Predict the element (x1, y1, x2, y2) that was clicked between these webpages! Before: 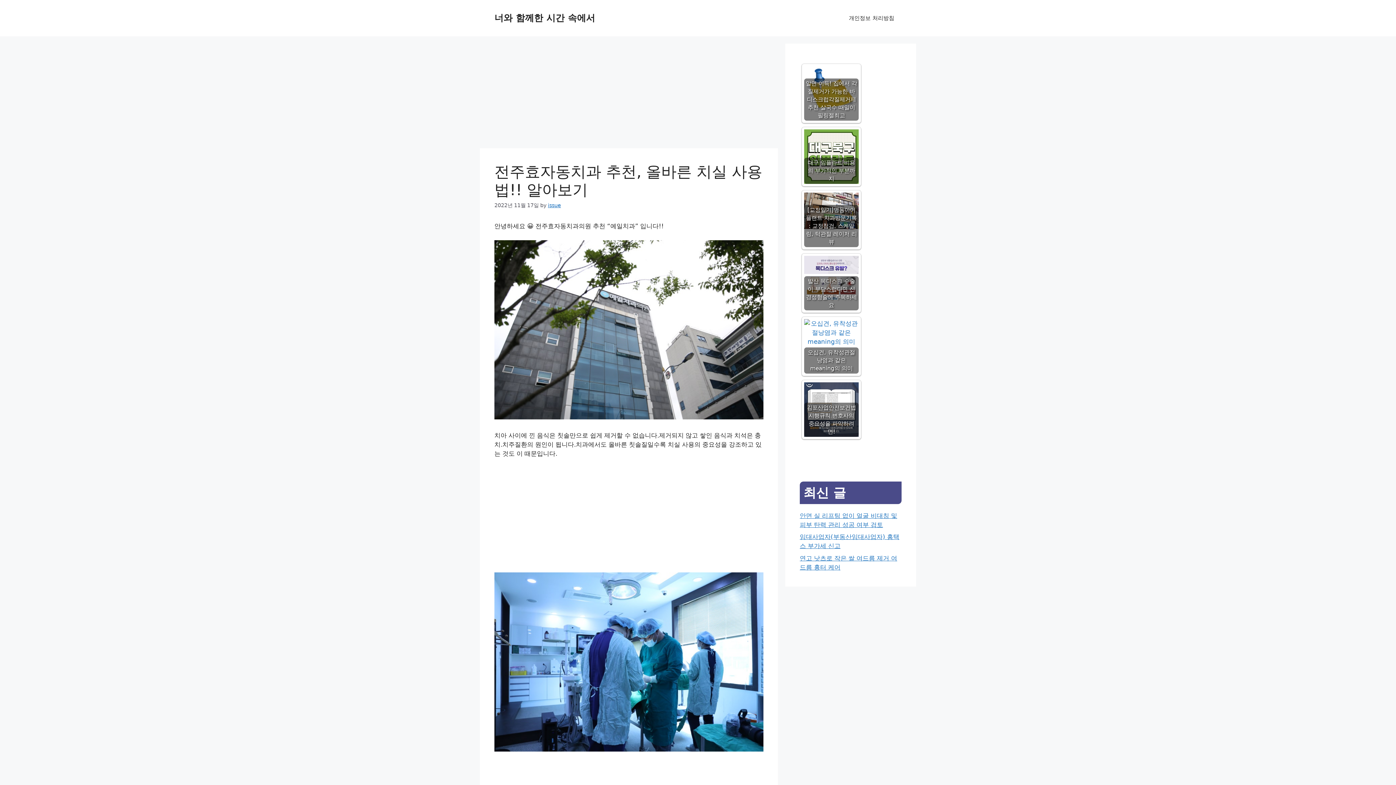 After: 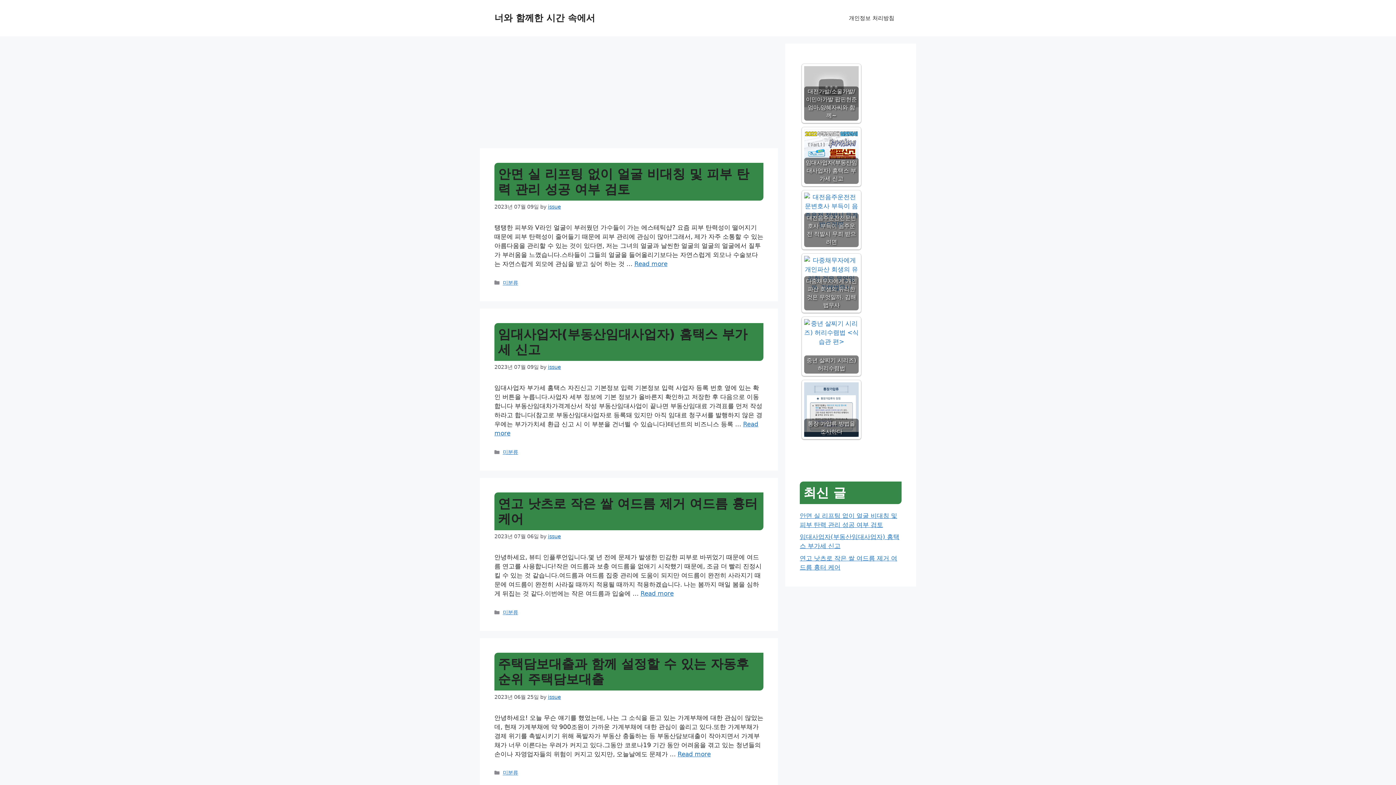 Action: bbox: (494, 12, 595, 23) label: 너와 함께한 시간 속에서